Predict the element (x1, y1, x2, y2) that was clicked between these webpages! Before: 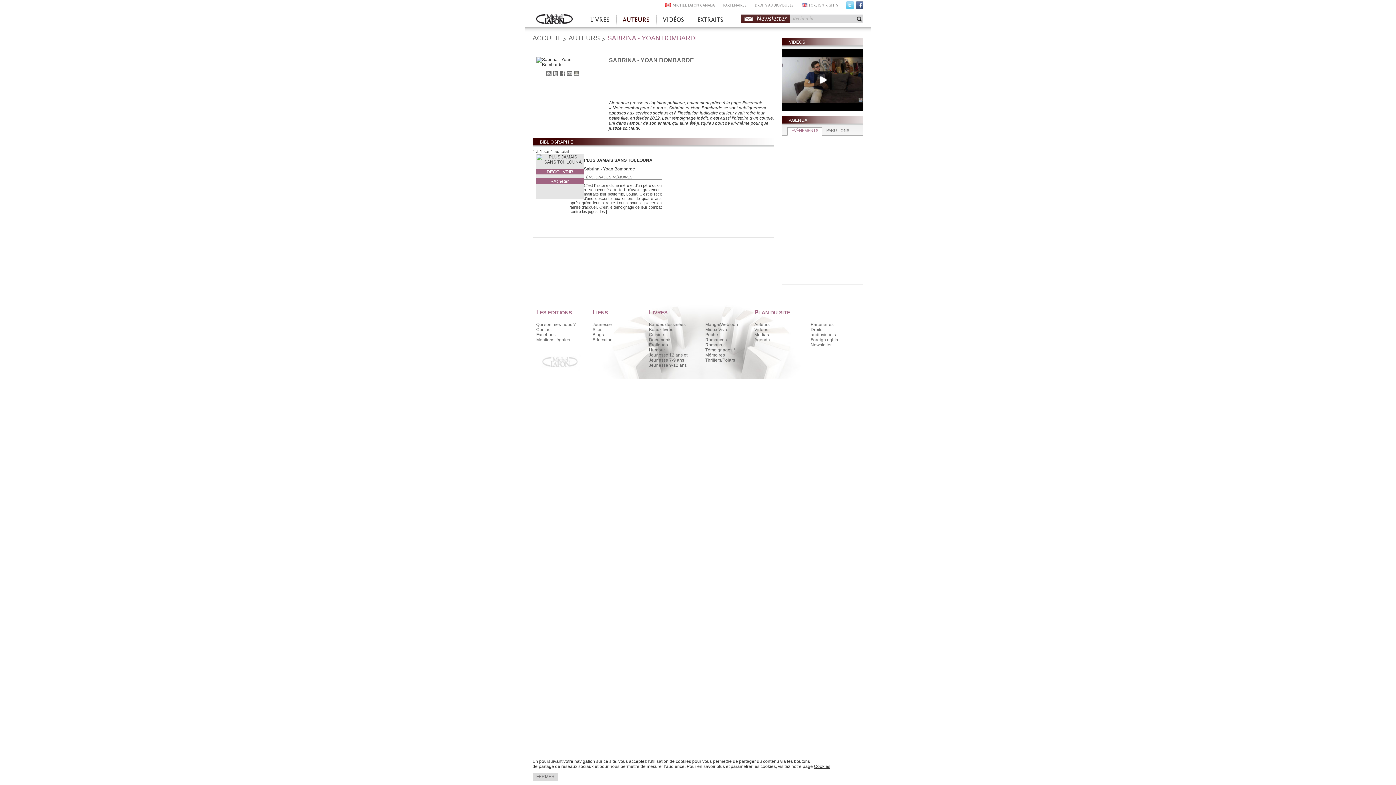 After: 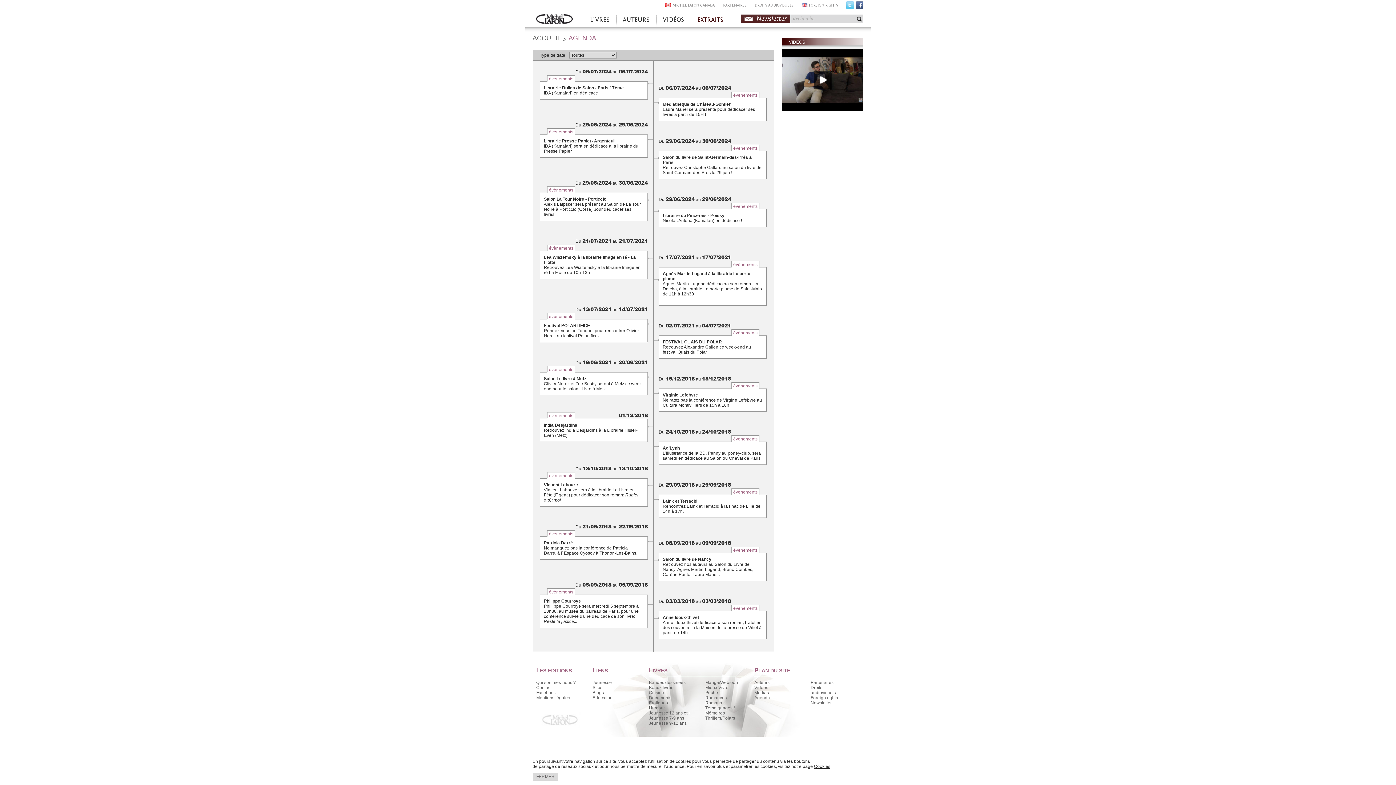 Action: label: AGENDA bbox: (781, 116, 863, 124)